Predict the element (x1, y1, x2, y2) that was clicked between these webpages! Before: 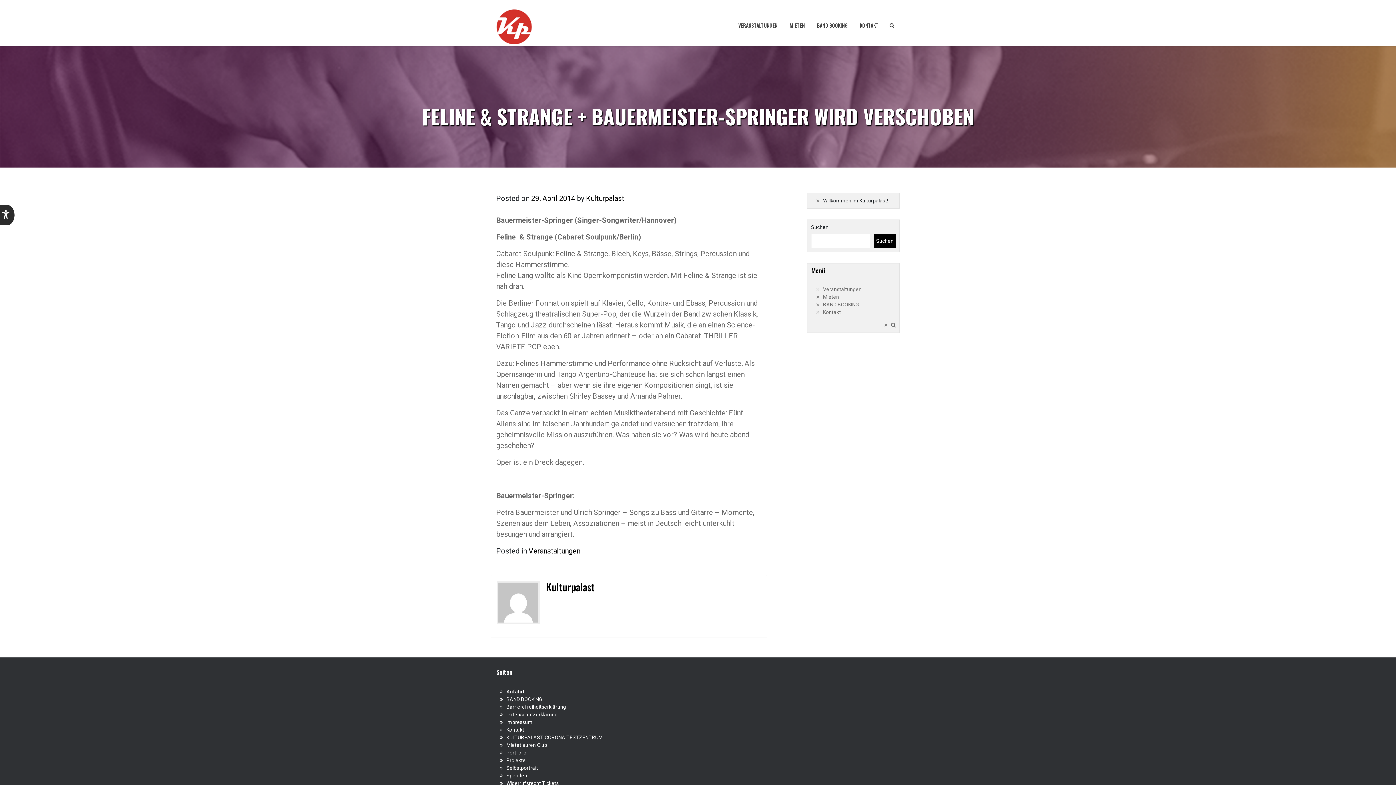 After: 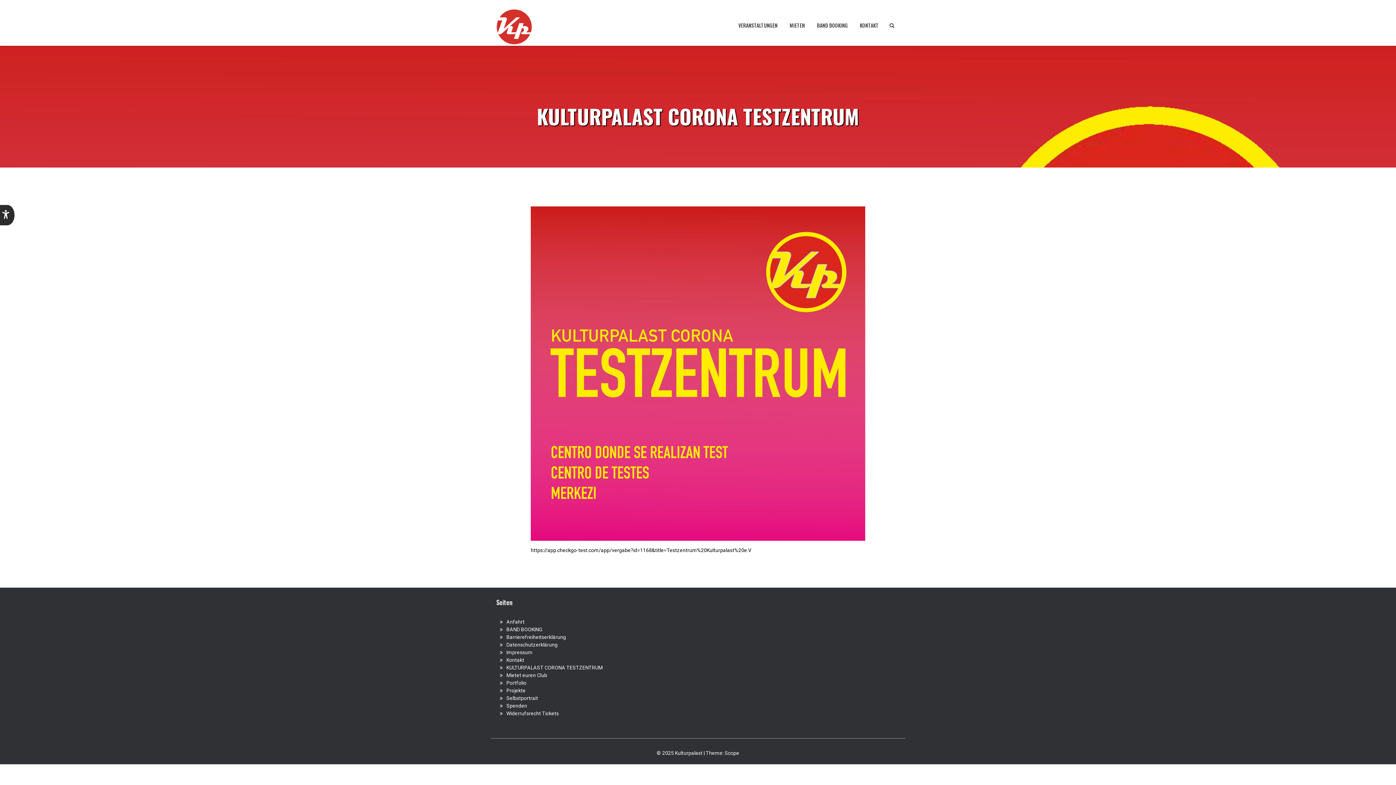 Action: label: KULTURPALAST CORONA TESTZENTRUM bbox: (506, 734, 602, 740)